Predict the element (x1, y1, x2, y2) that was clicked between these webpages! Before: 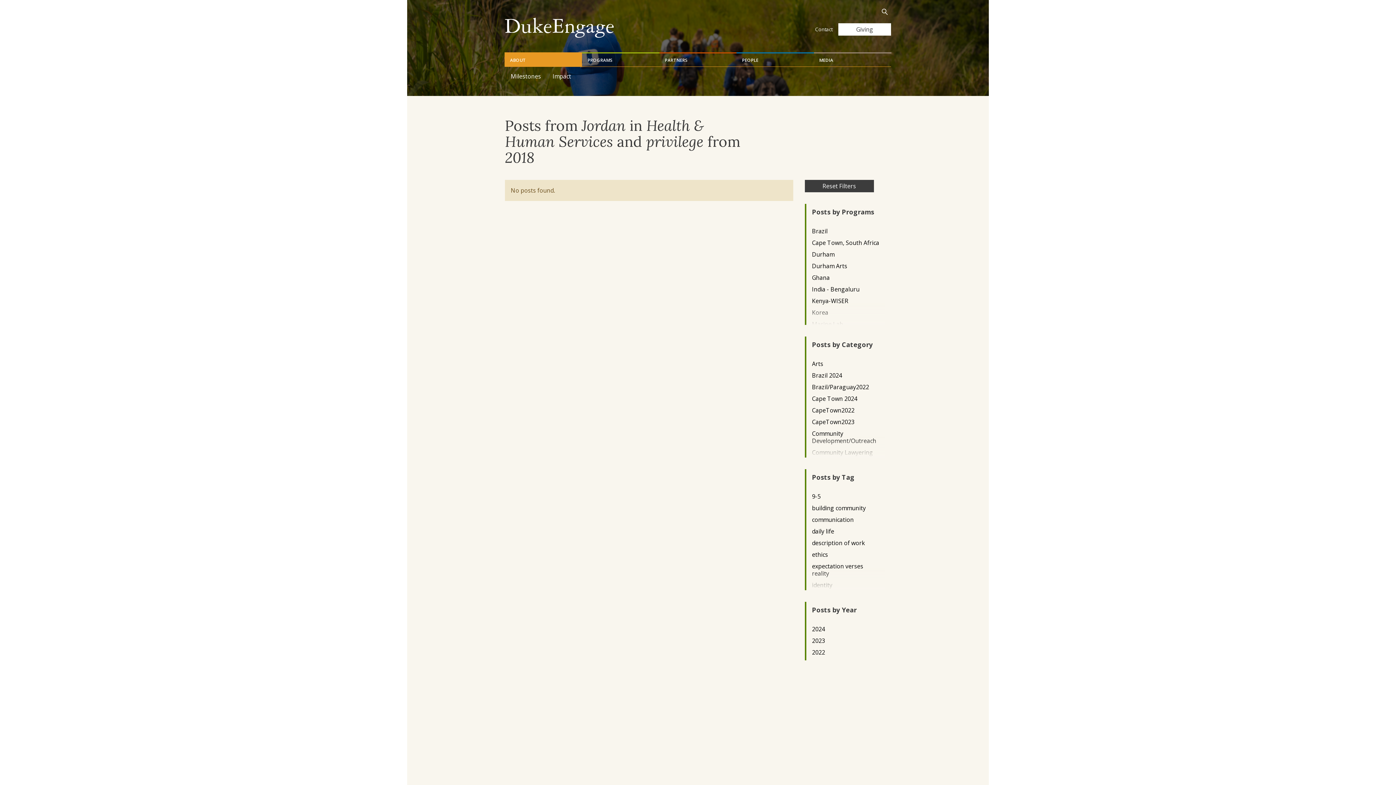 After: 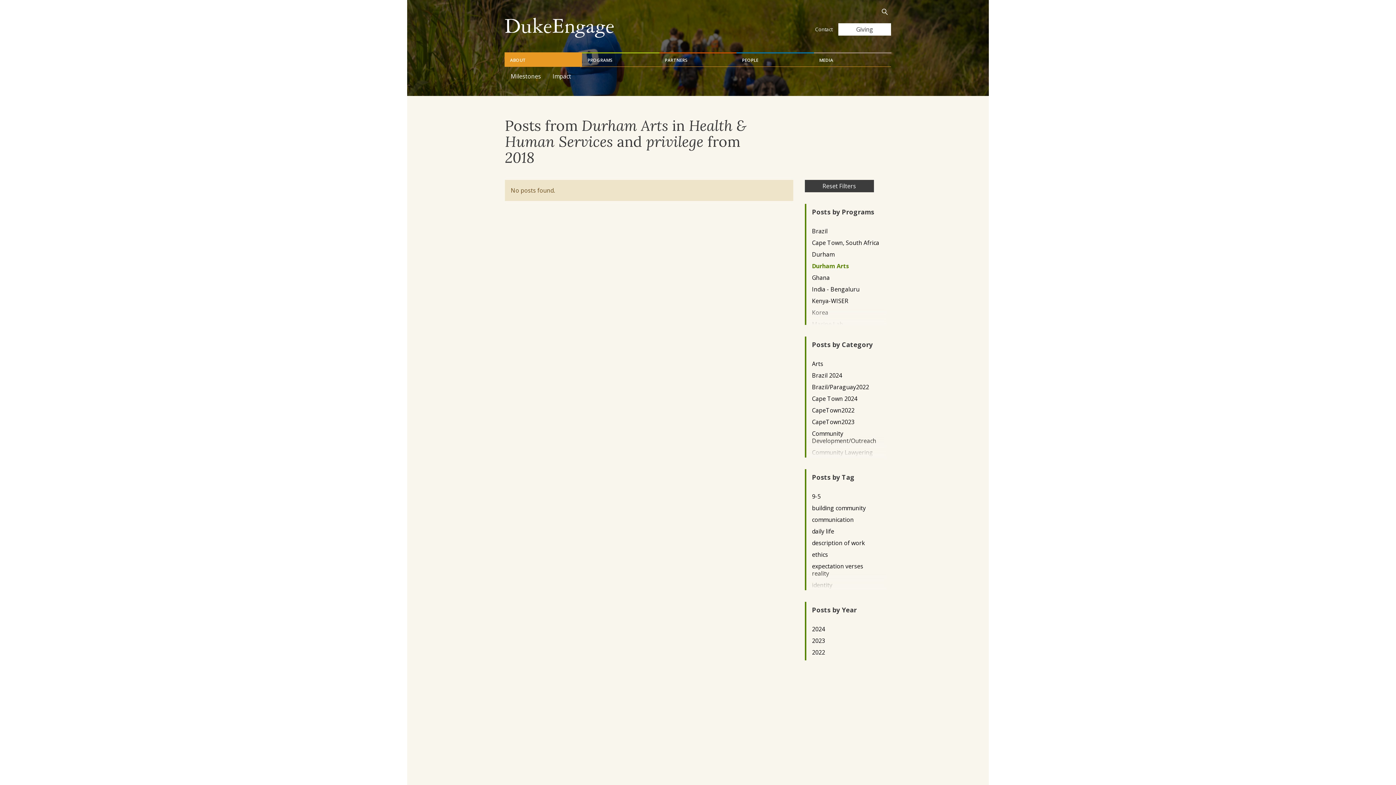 Action: label: Durham Arts bbox: (812, 262, 879, 269)